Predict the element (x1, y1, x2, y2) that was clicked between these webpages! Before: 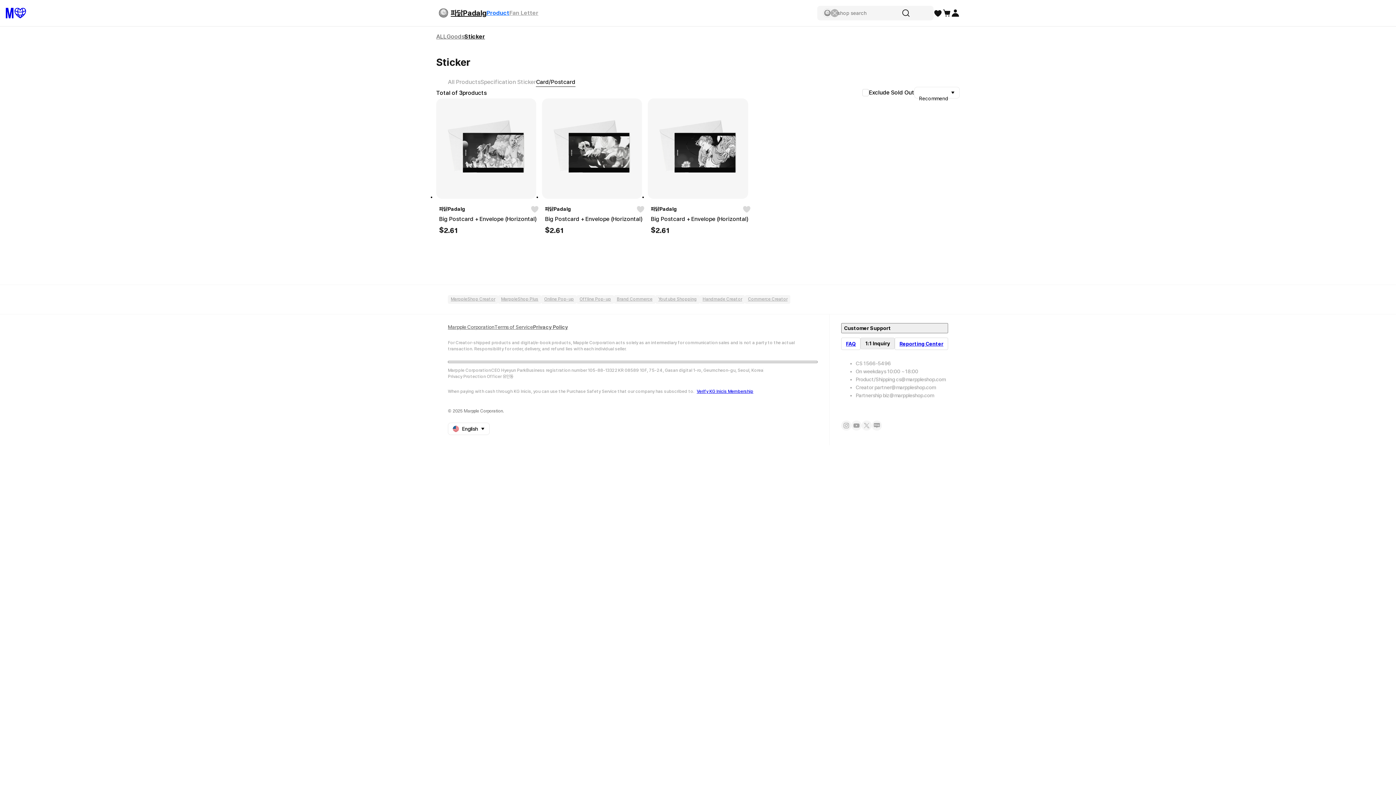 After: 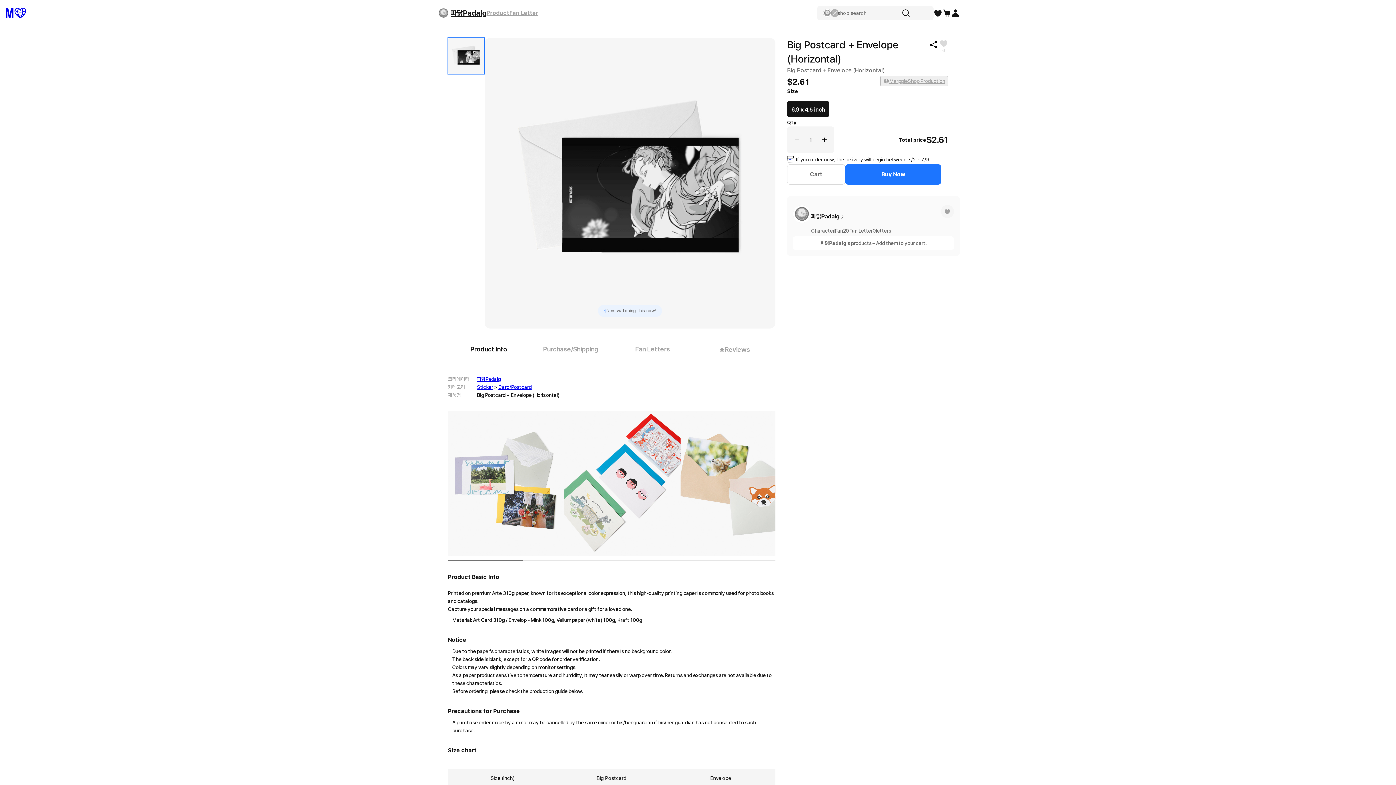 Action: bbox: (648, 98, 748, 198)